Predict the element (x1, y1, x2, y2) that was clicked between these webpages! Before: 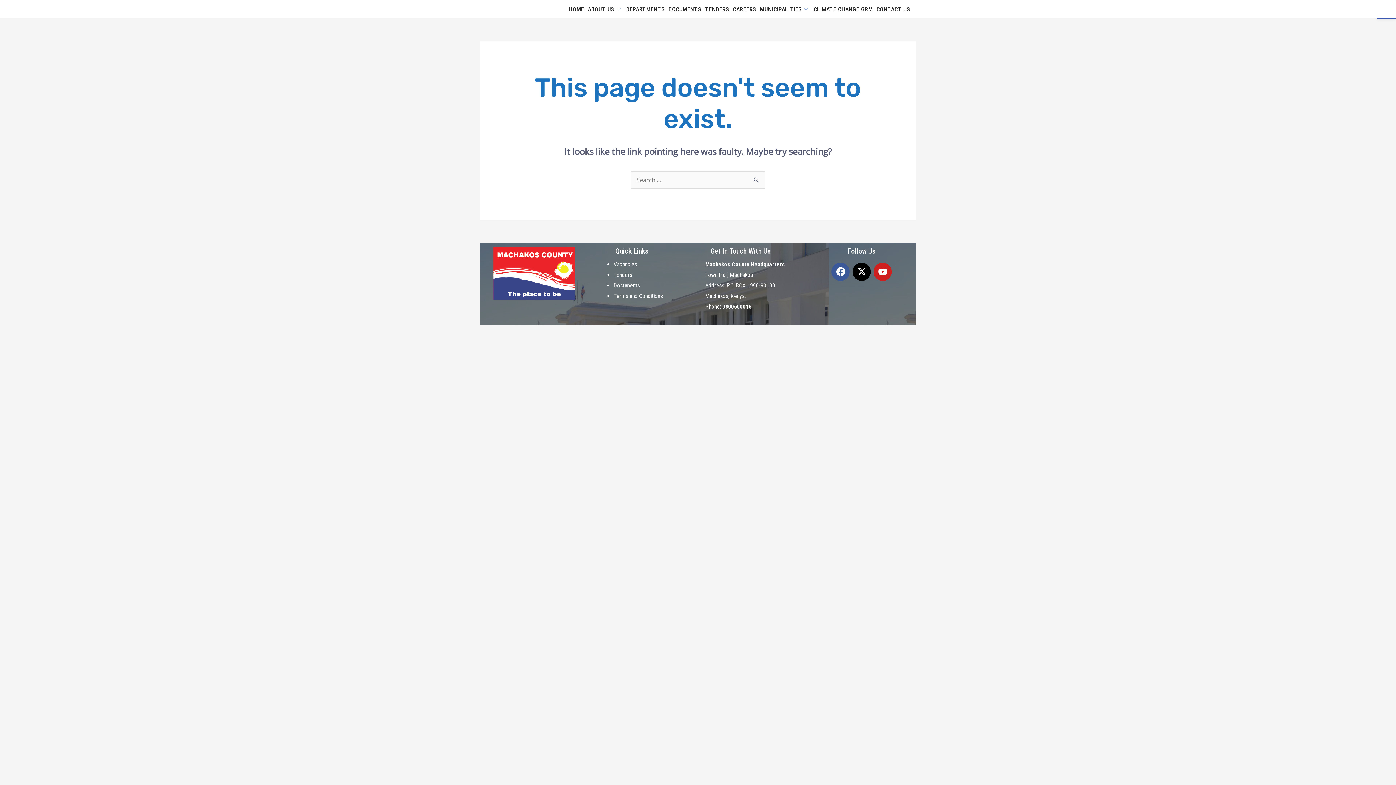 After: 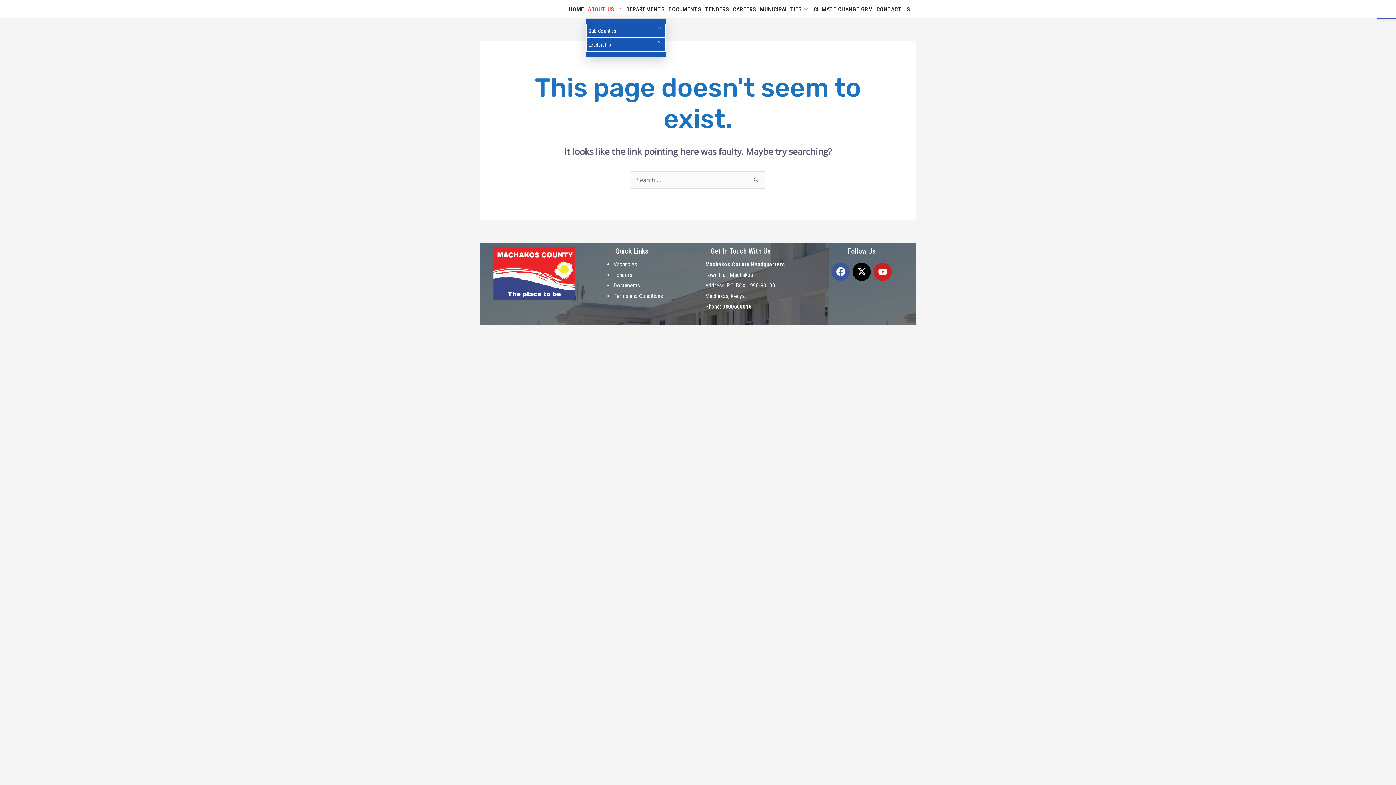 Action: label: ABOUT US bbox: (586, 0, 624, 18)